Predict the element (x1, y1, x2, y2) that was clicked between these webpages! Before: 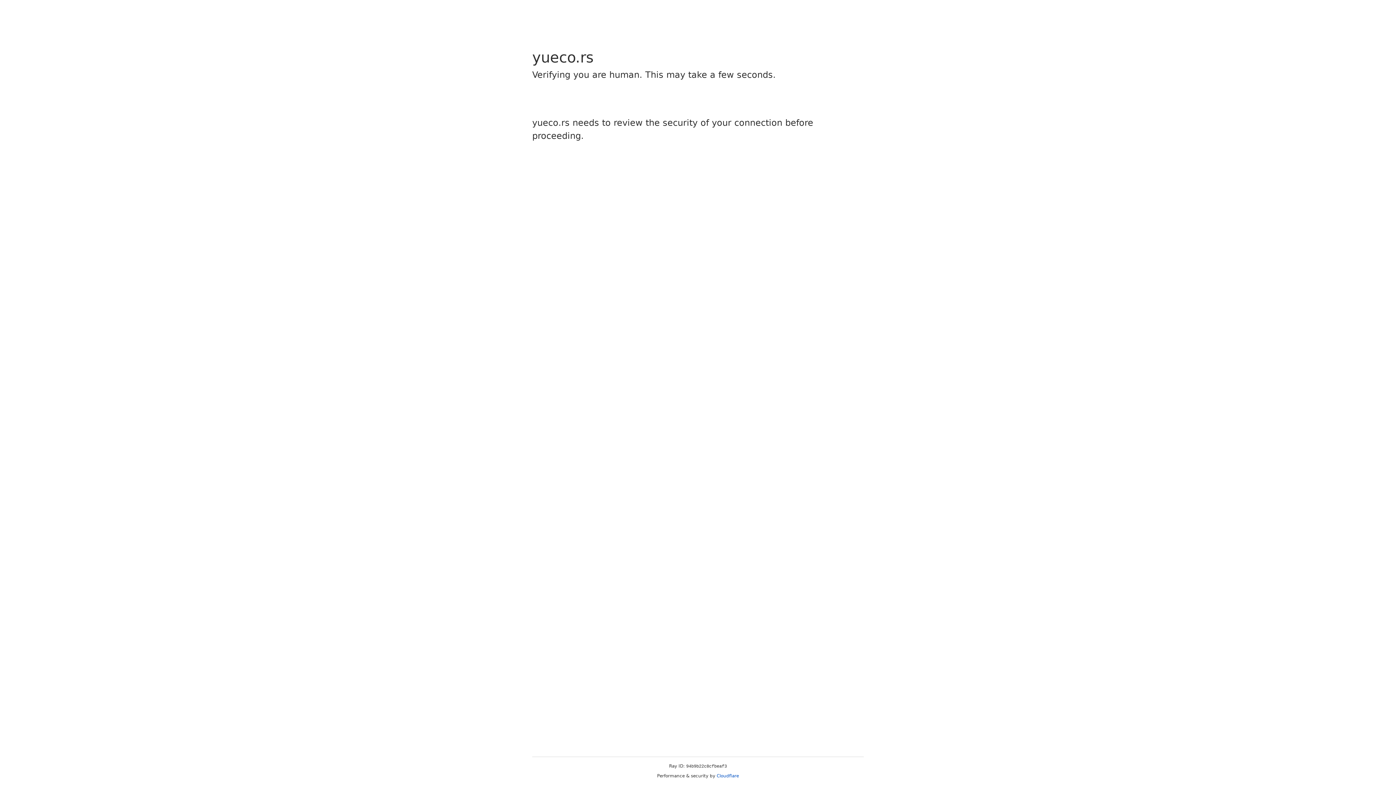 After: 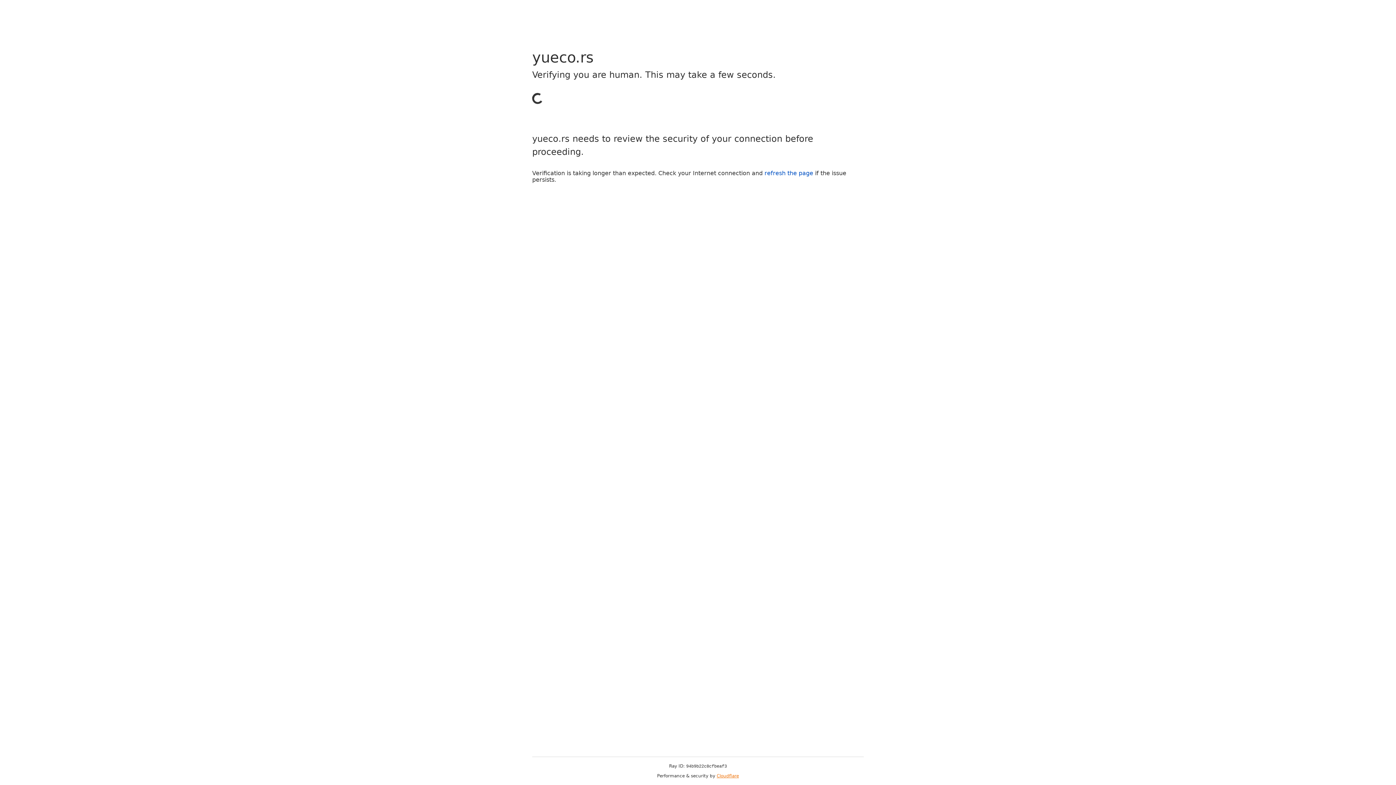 Action: label: Cloudflare bbox: (716, 773, 739, 778)